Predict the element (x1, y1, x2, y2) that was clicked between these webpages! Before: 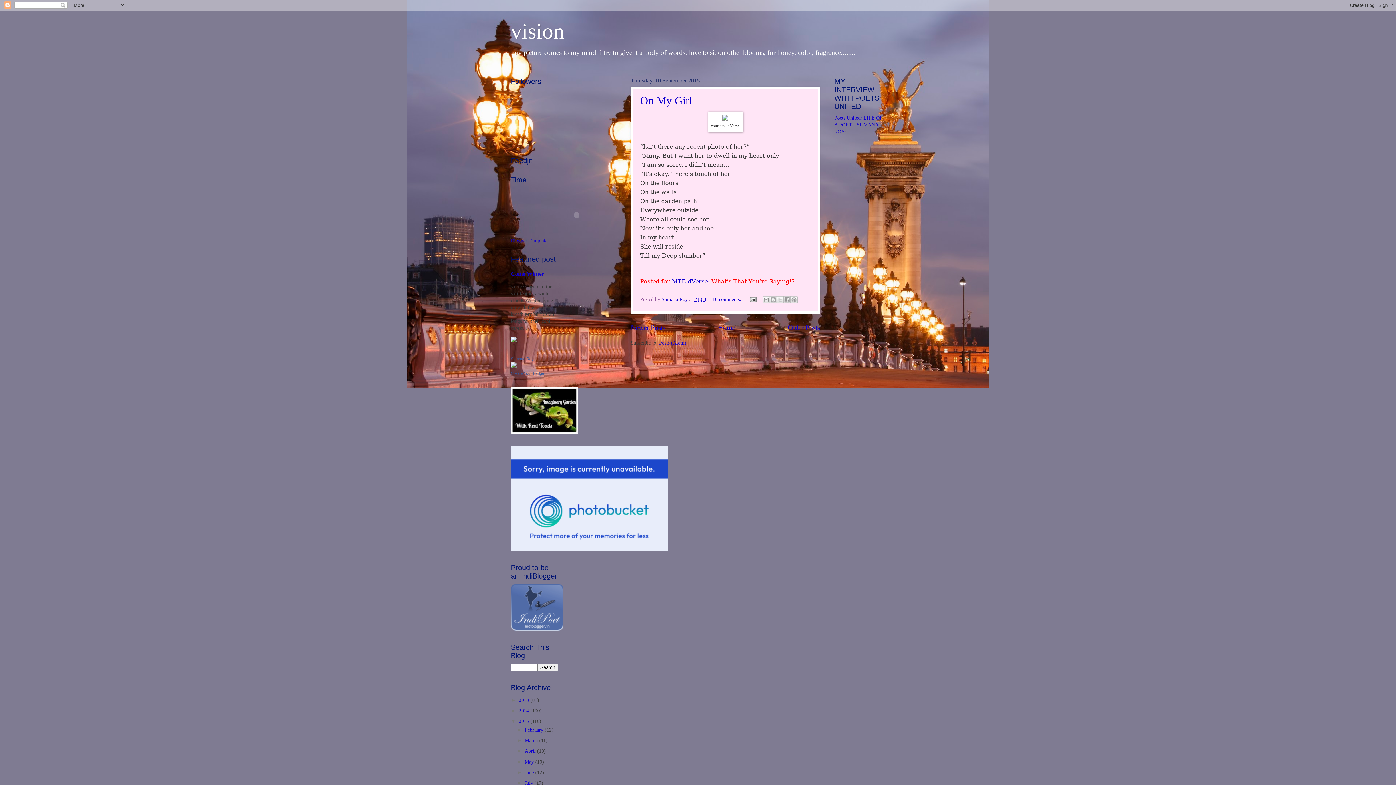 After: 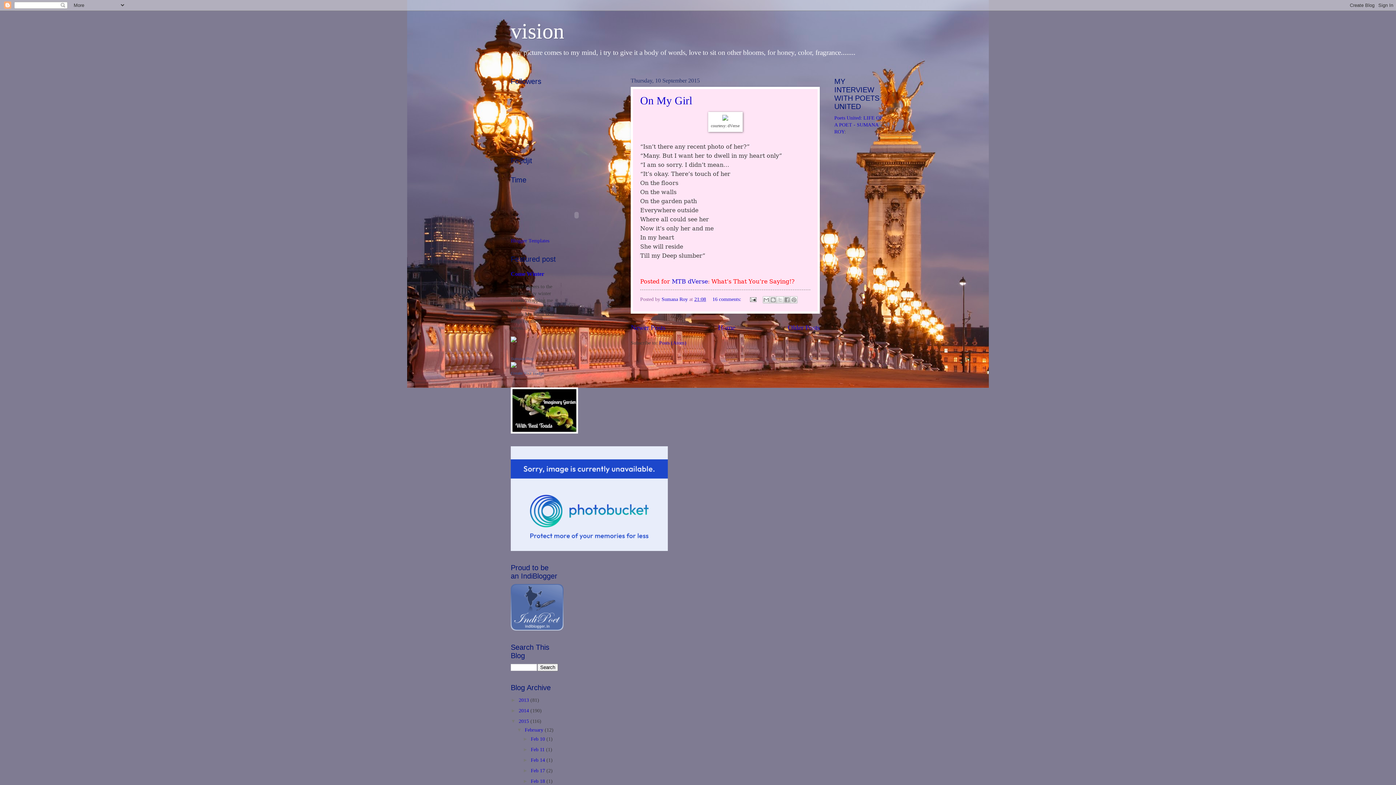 Action: bbox: (516, 727, 524, 733) label: ►  